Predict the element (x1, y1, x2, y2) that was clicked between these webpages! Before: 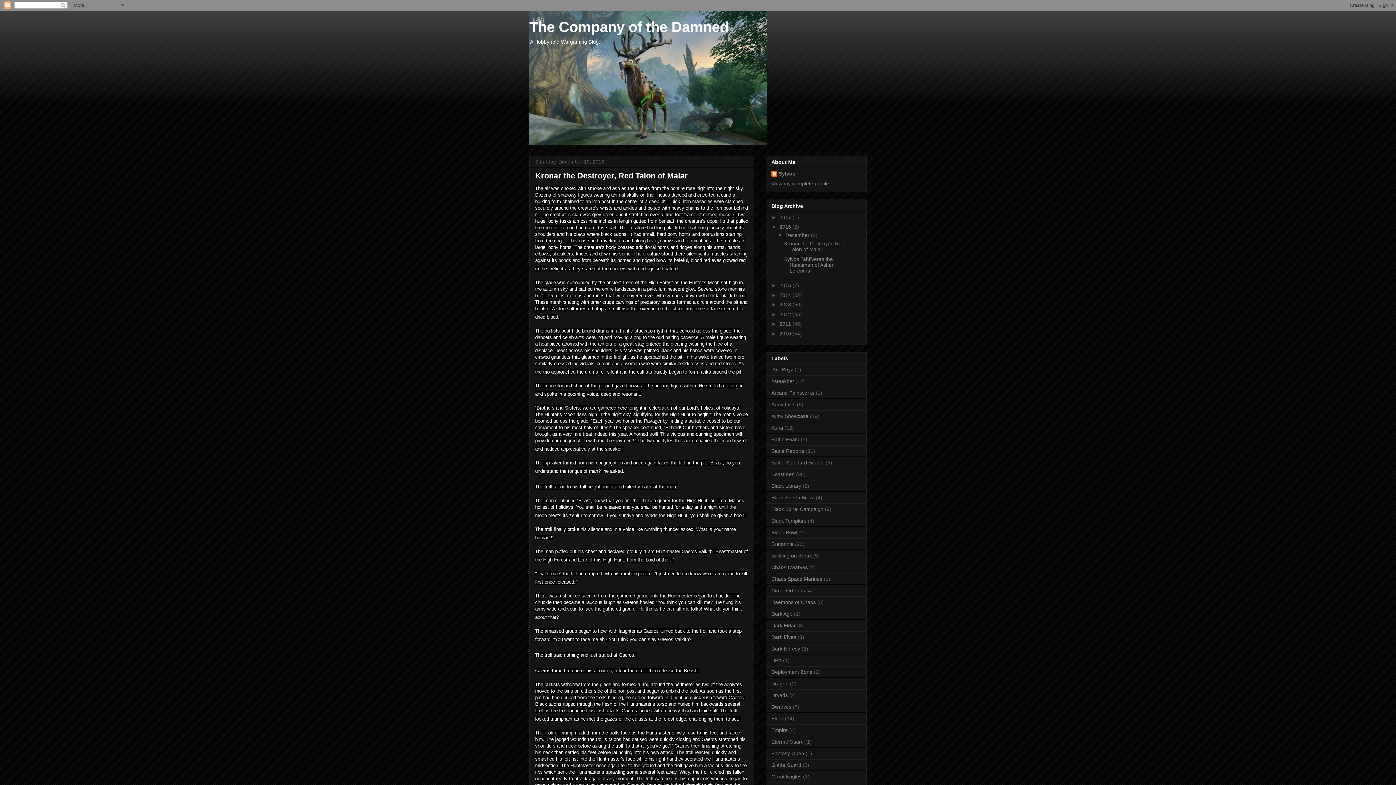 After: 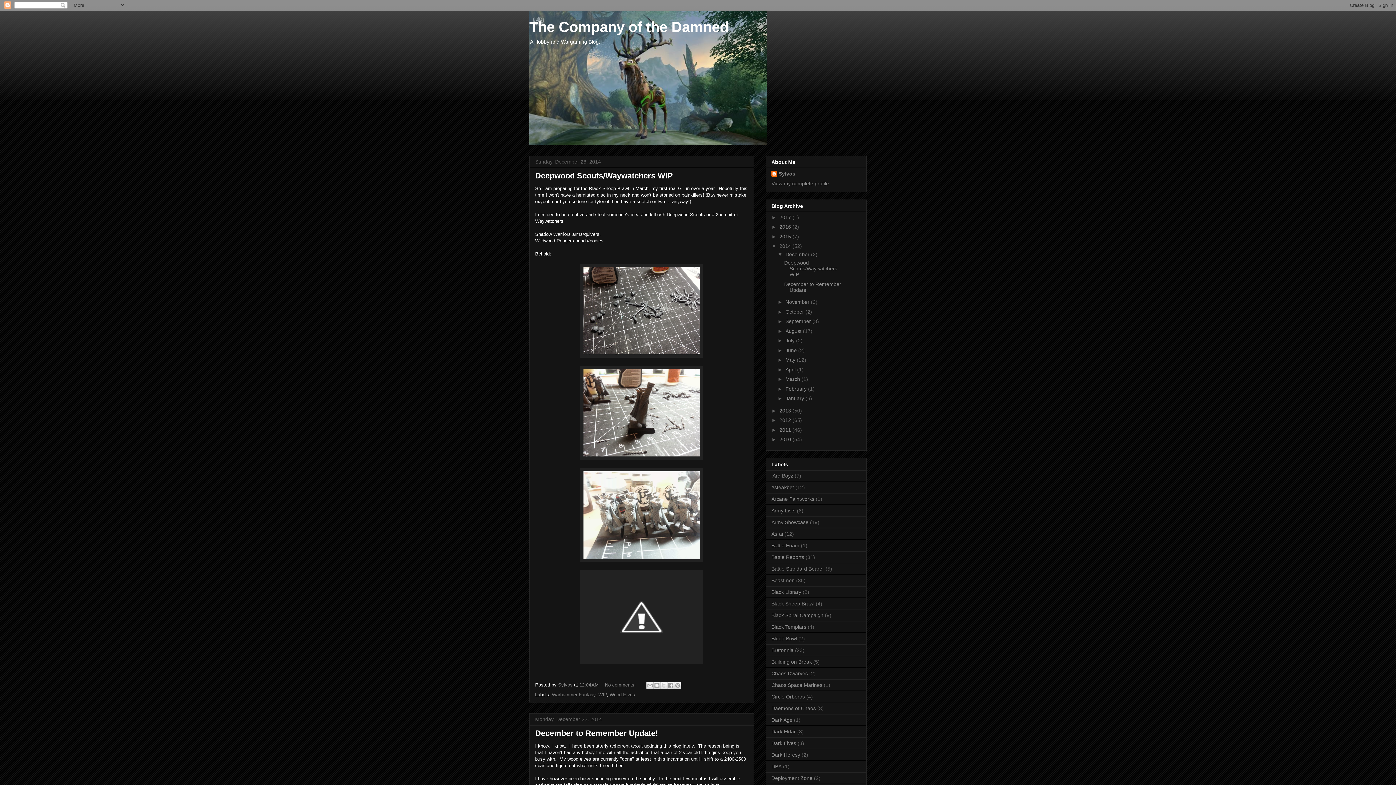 Action: bbox: (779, 292, 792, 298) label: 2014 